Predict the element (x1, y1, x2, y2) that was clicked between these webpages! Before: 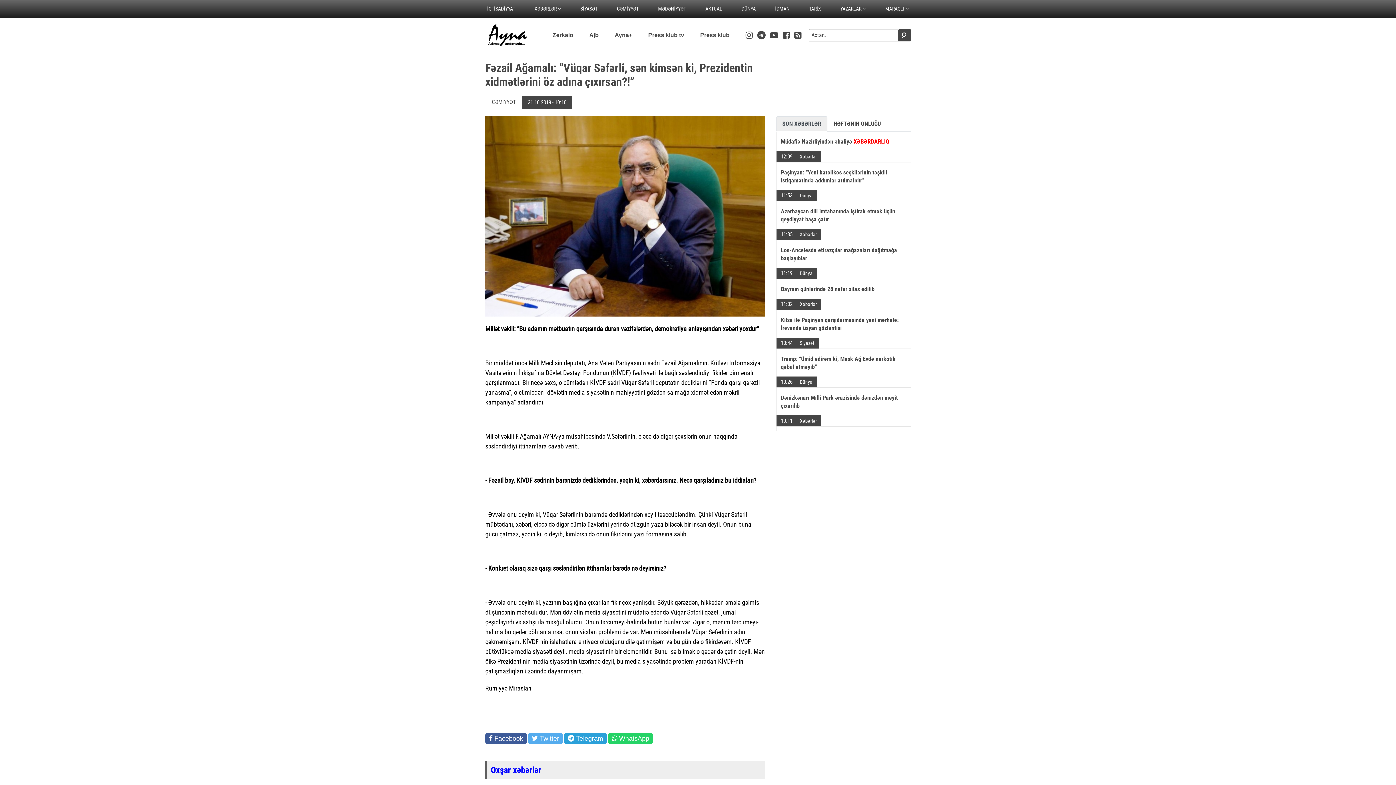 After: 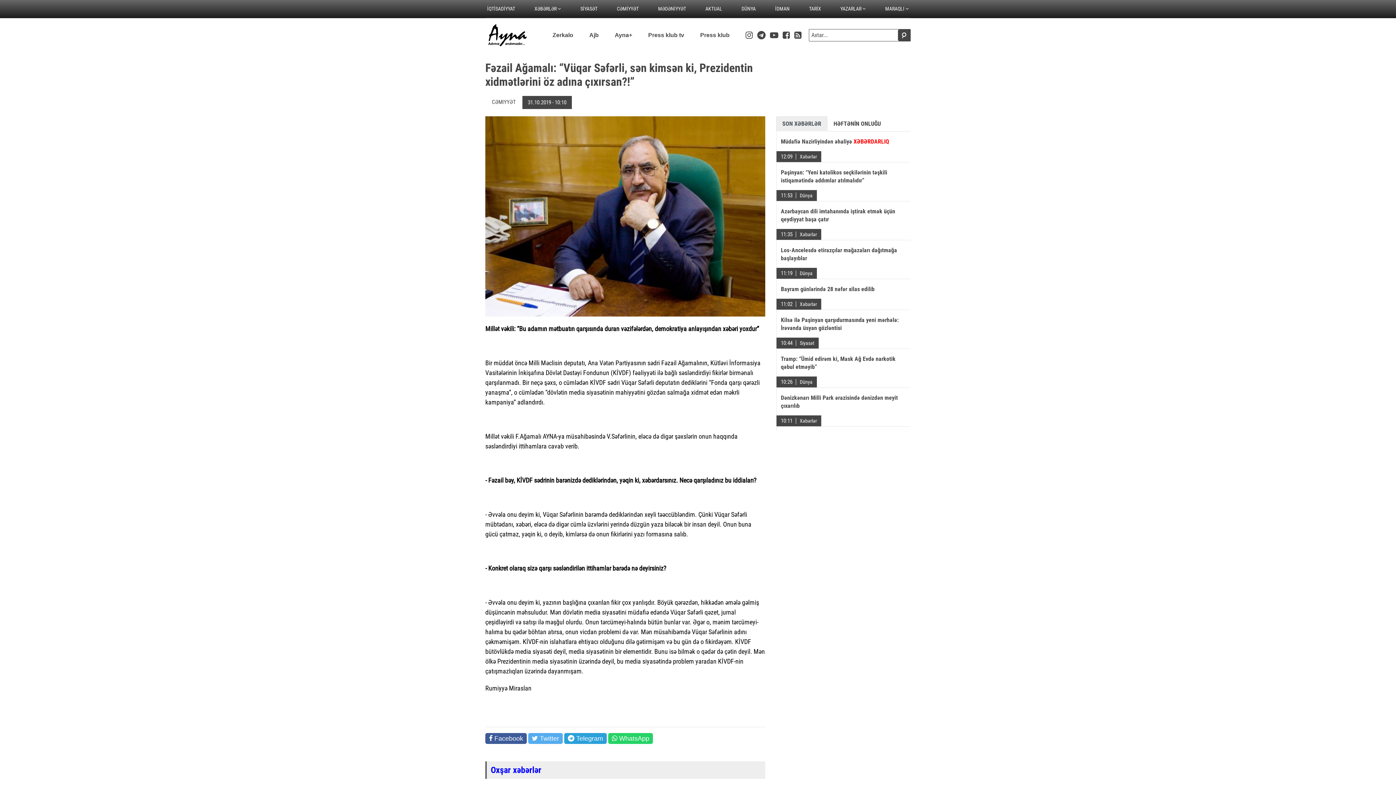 Action: bbox: (592, 96, 634, 116) label: dərman